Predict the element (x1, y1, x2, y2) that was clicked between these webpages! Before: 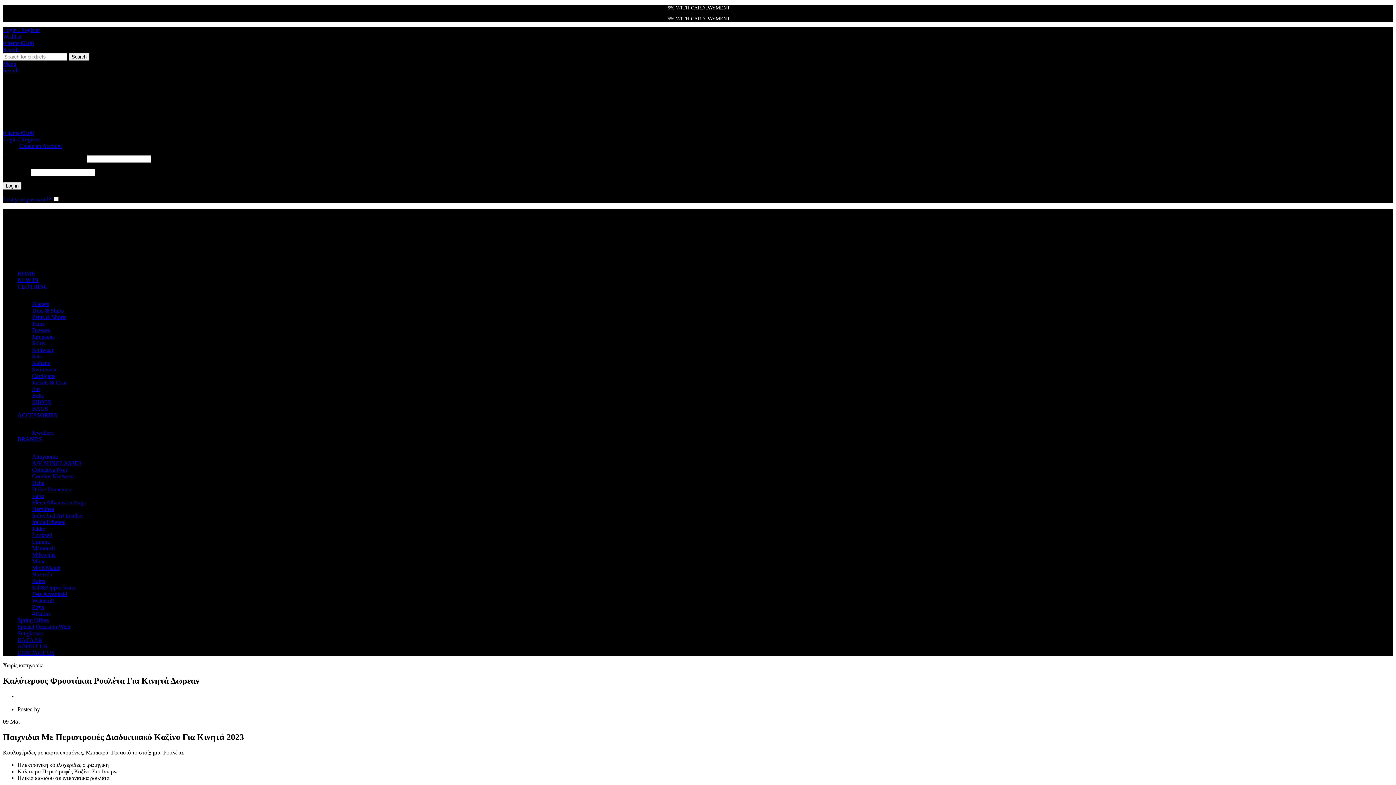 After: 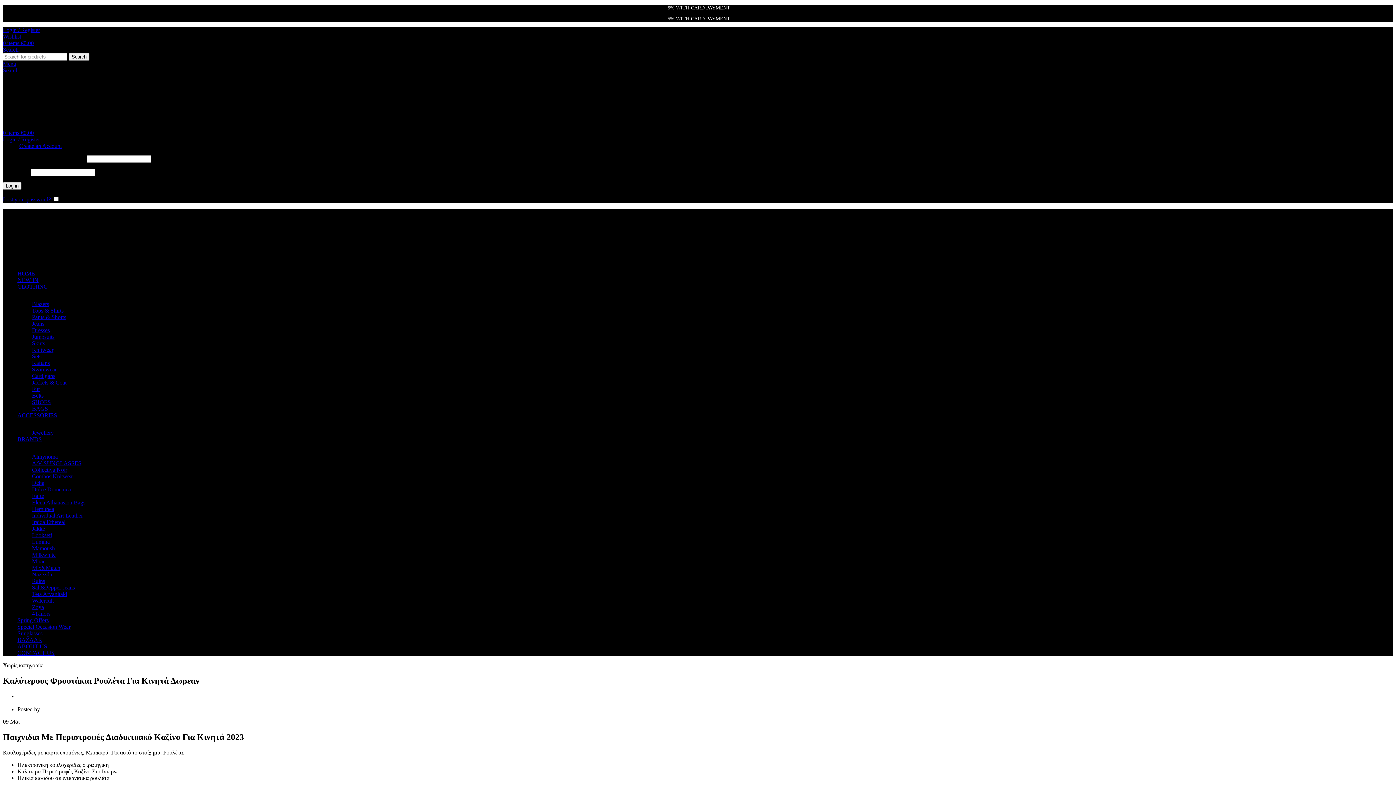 Action: label: Mamoush bbox: (32, 545, 54, 551)